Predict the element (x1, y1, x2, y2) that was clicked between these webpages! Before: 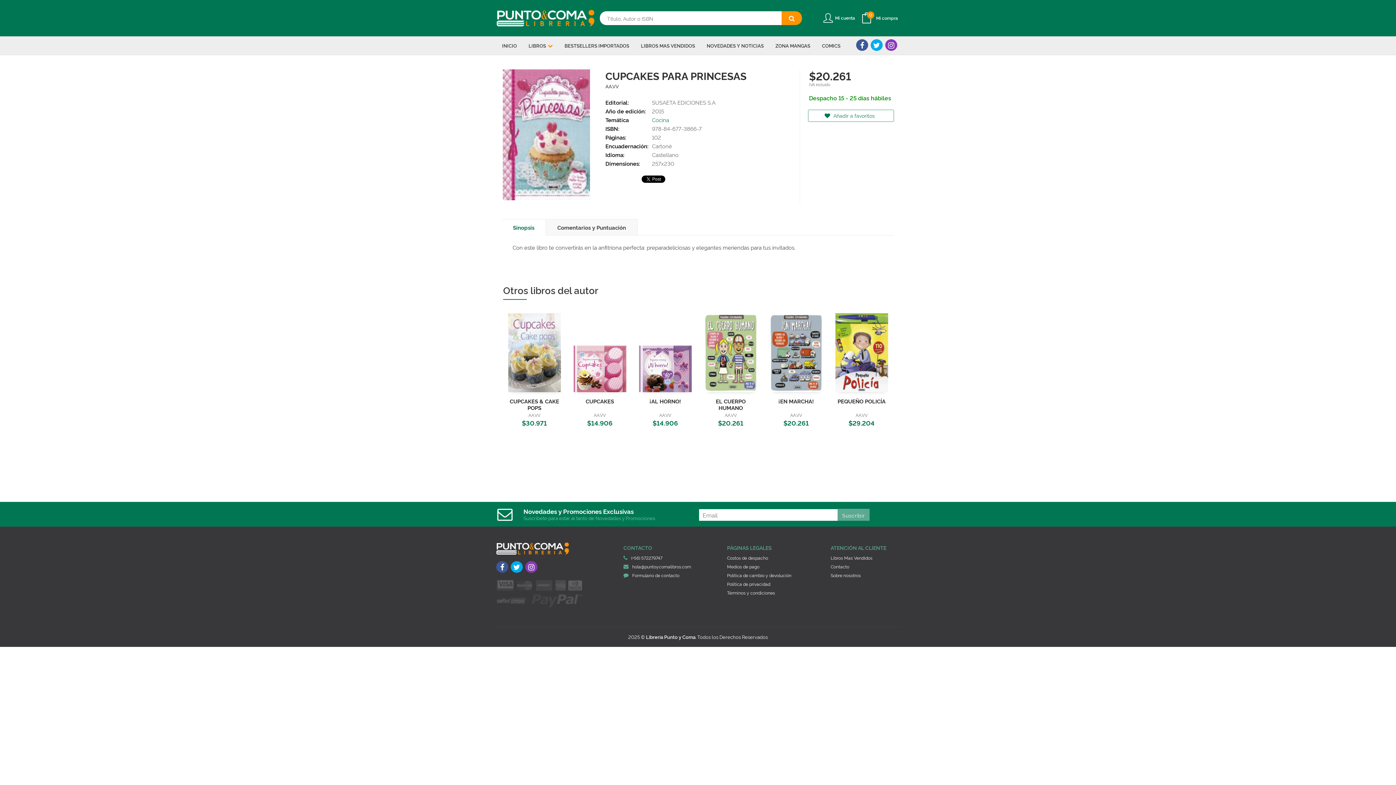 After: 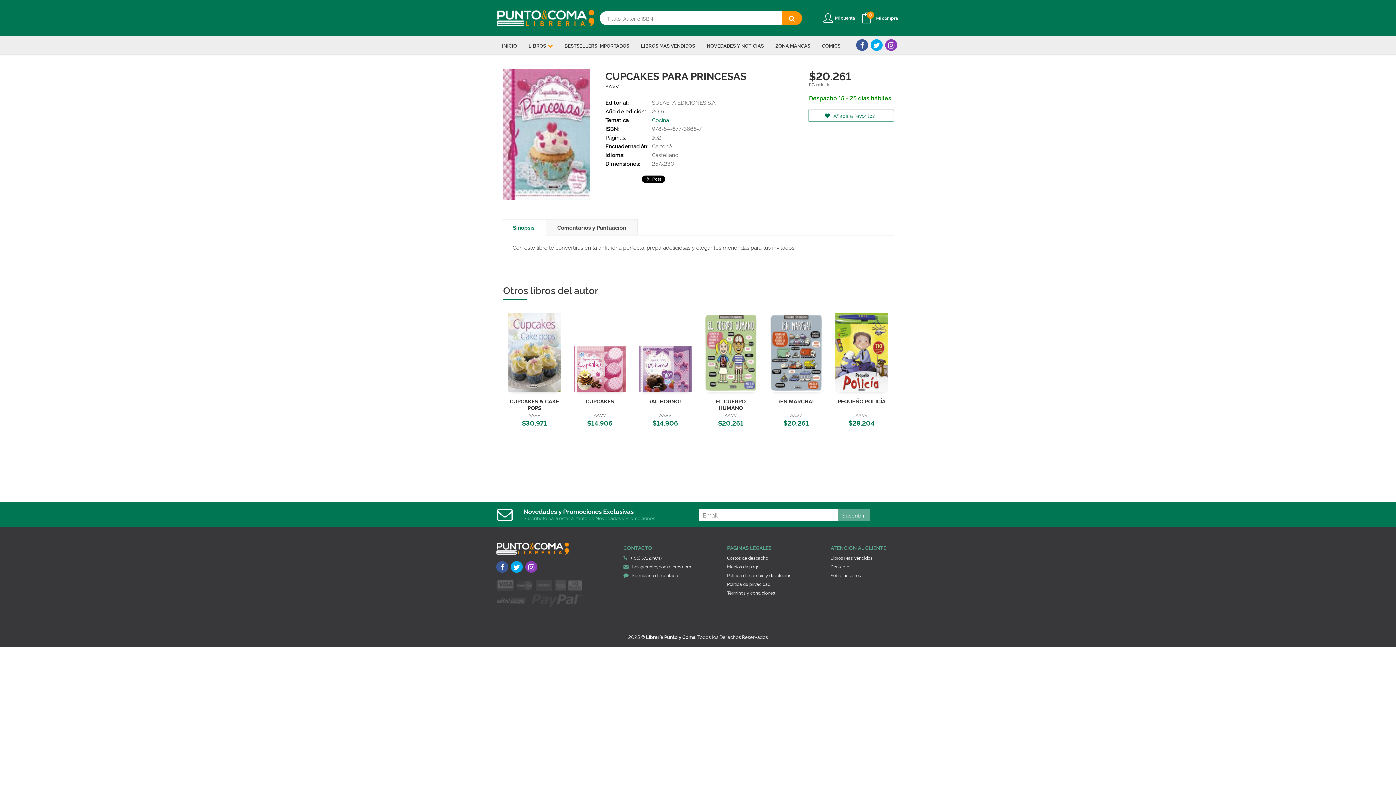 Action: label:  Mi compra
0 bbox: (857, 9, 898, 26)